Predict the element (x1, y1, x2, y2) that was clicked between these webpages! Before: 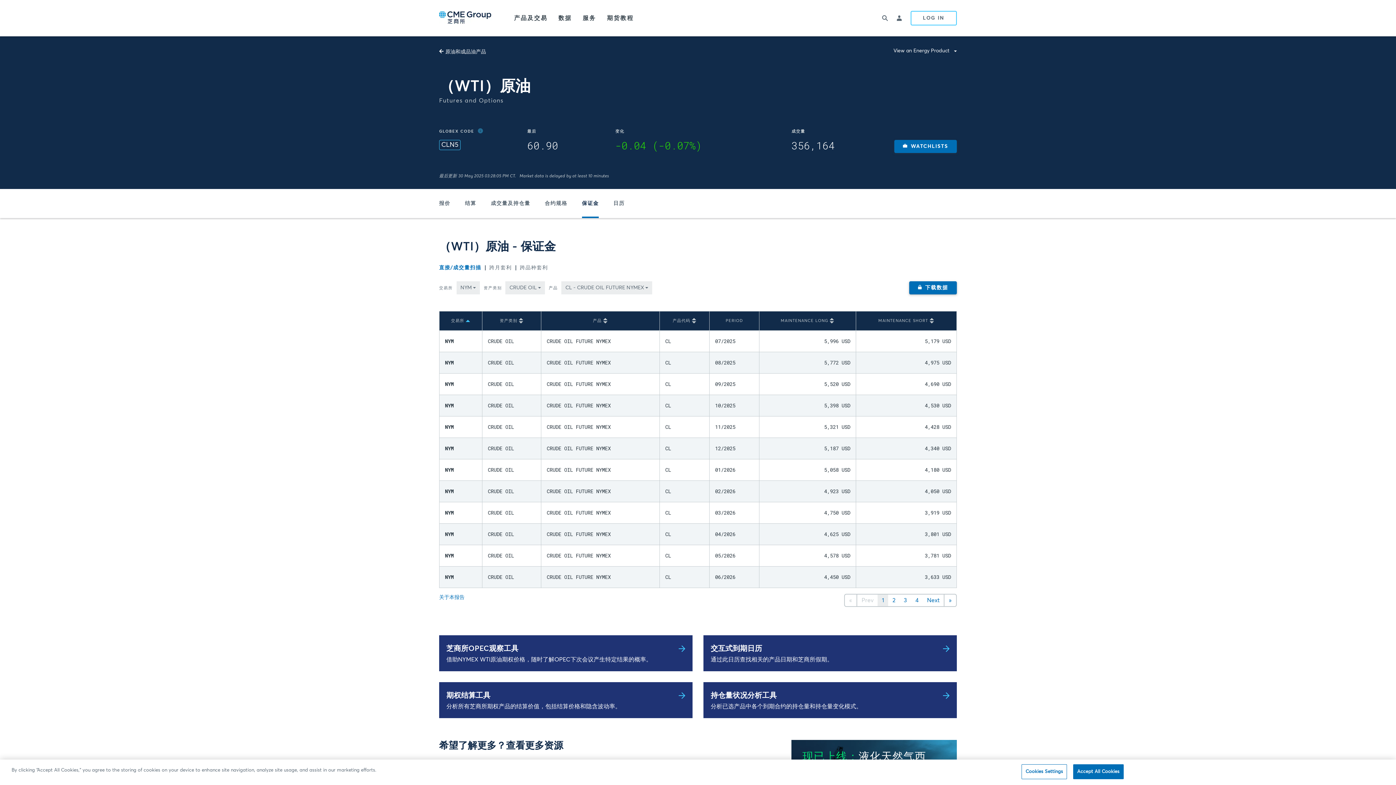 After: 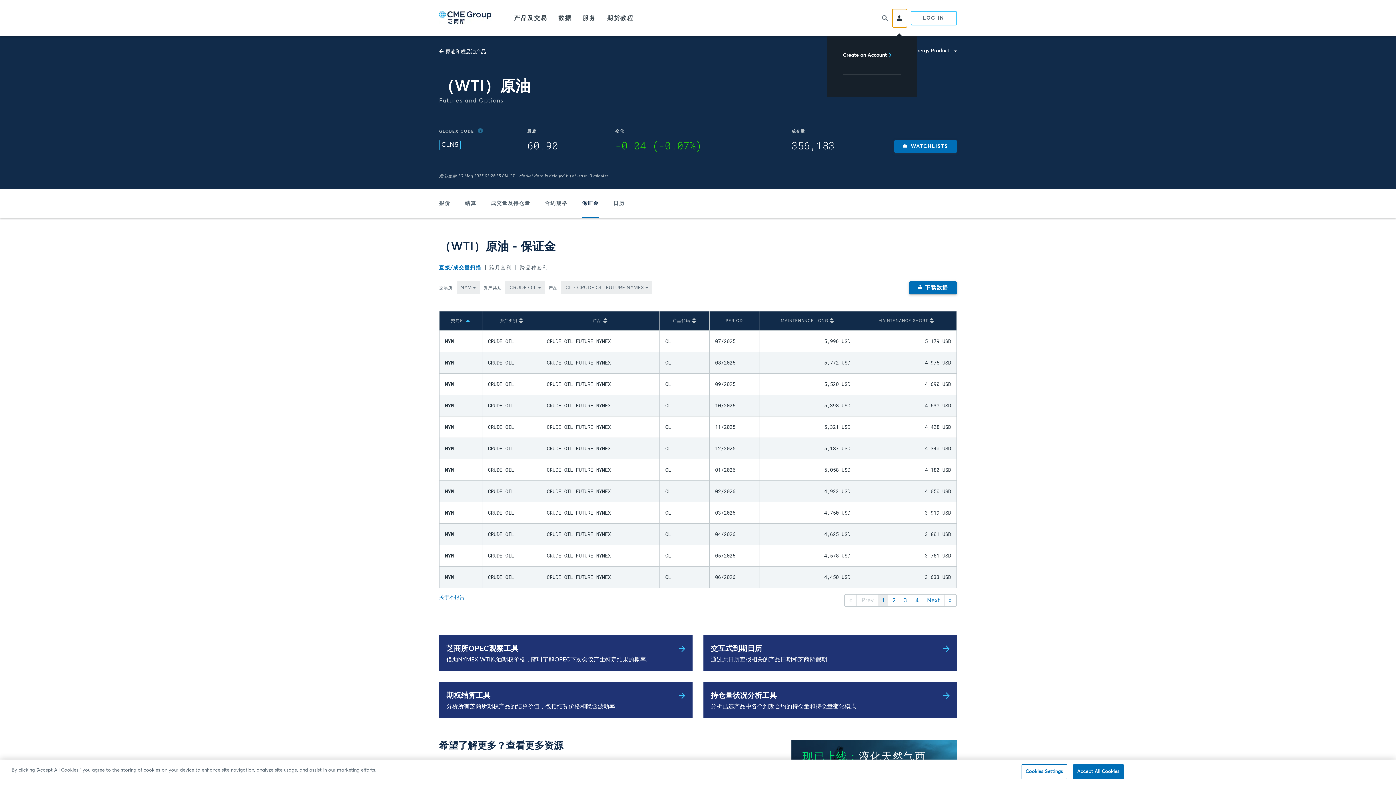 Action: bbox: (892, 9, 907, 27) label: Toggle Dropdown